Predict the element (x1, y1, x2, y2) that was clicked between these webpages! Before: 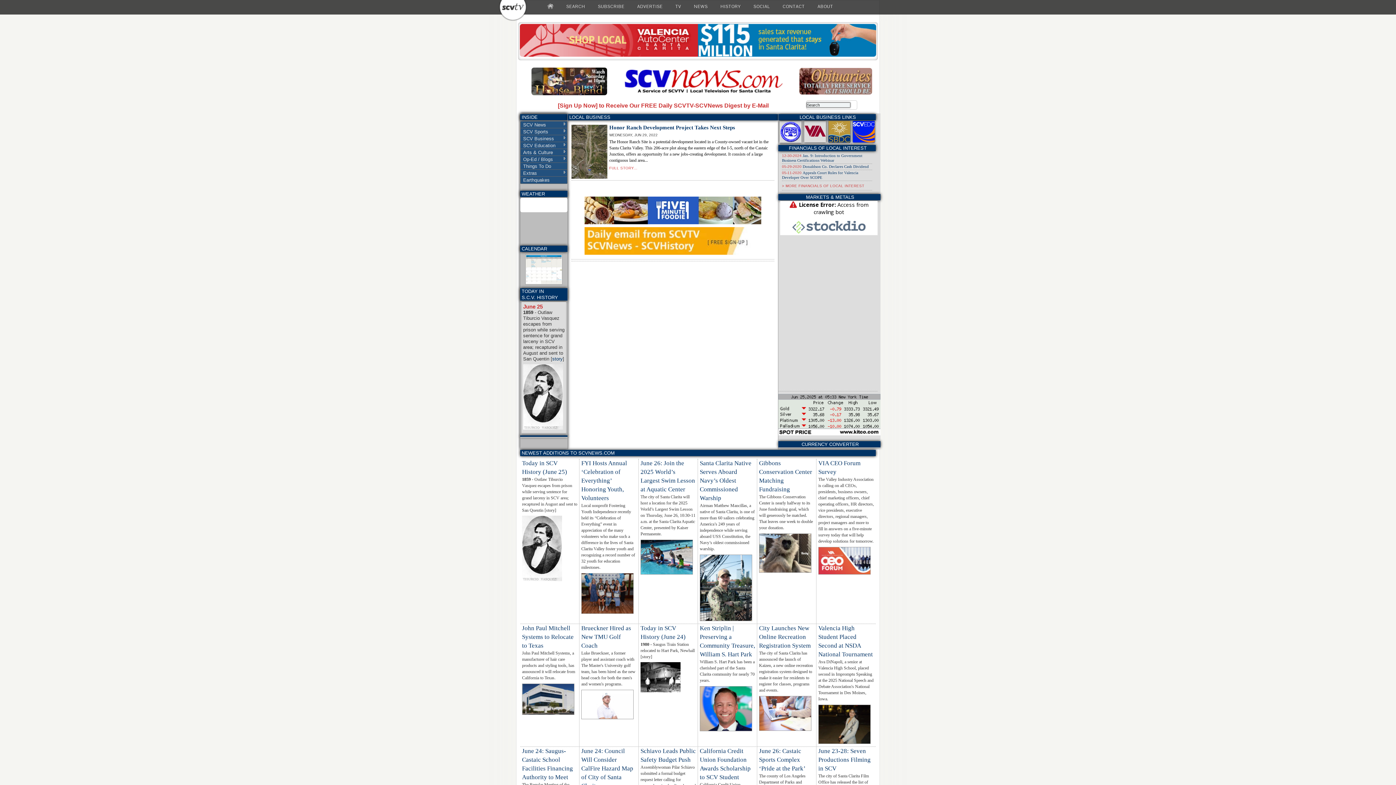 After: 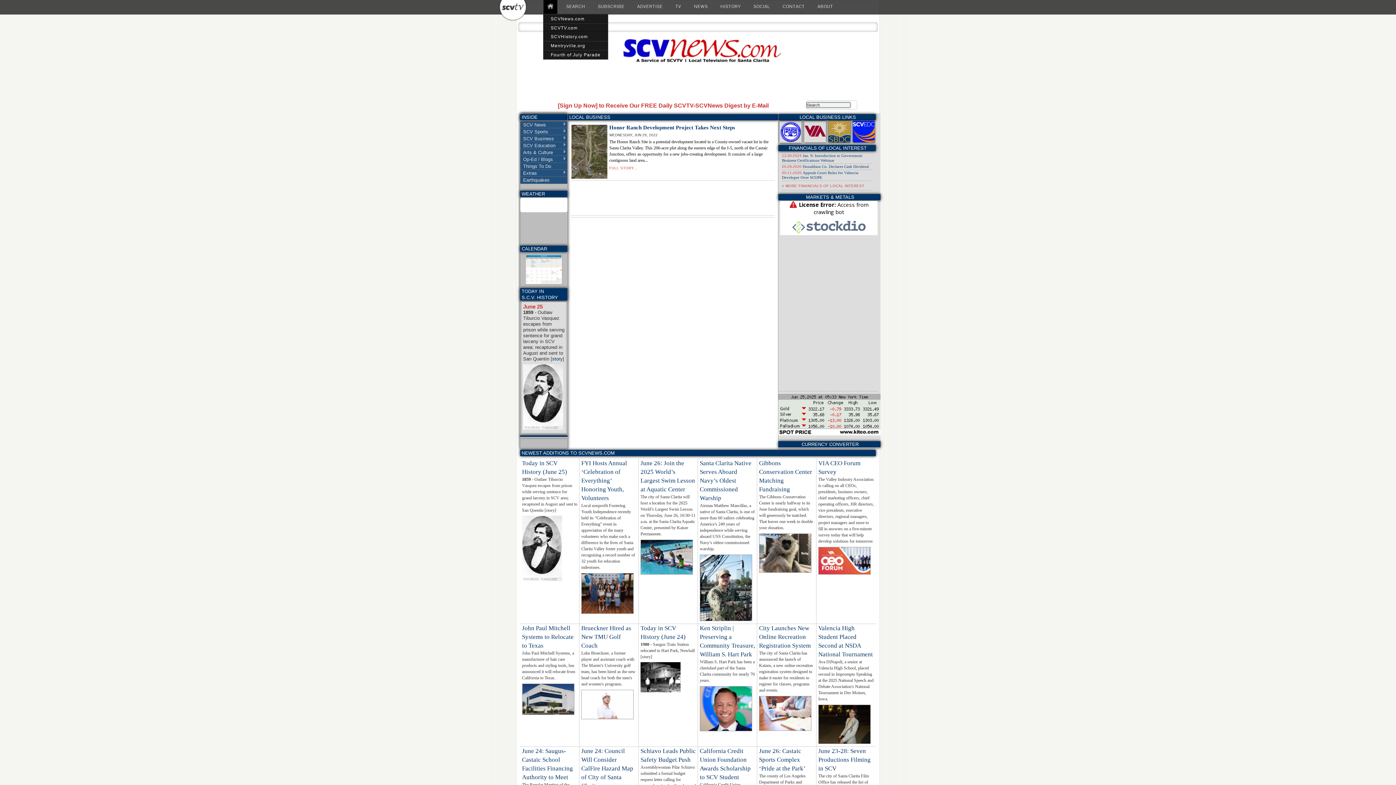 Action: bbox: (543, 0, 557, 14)